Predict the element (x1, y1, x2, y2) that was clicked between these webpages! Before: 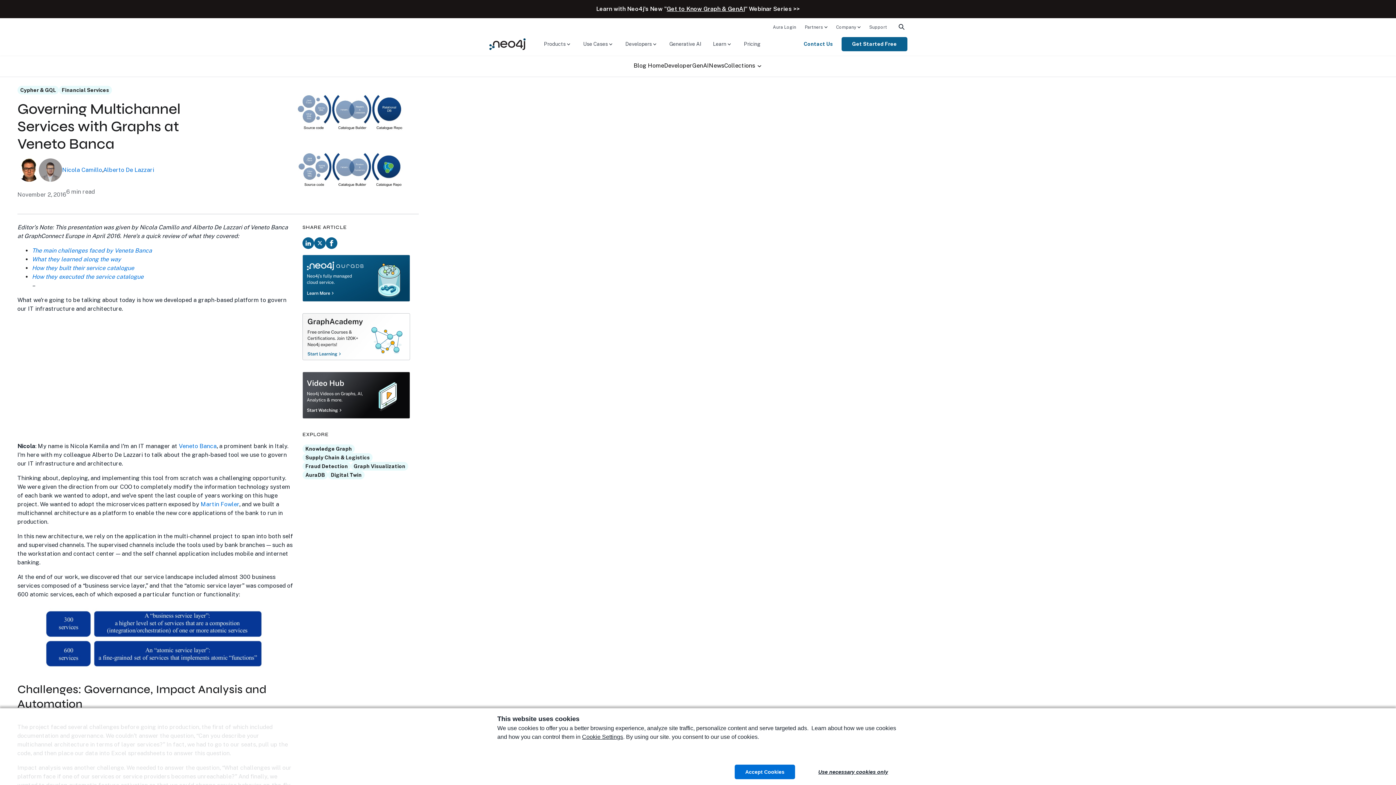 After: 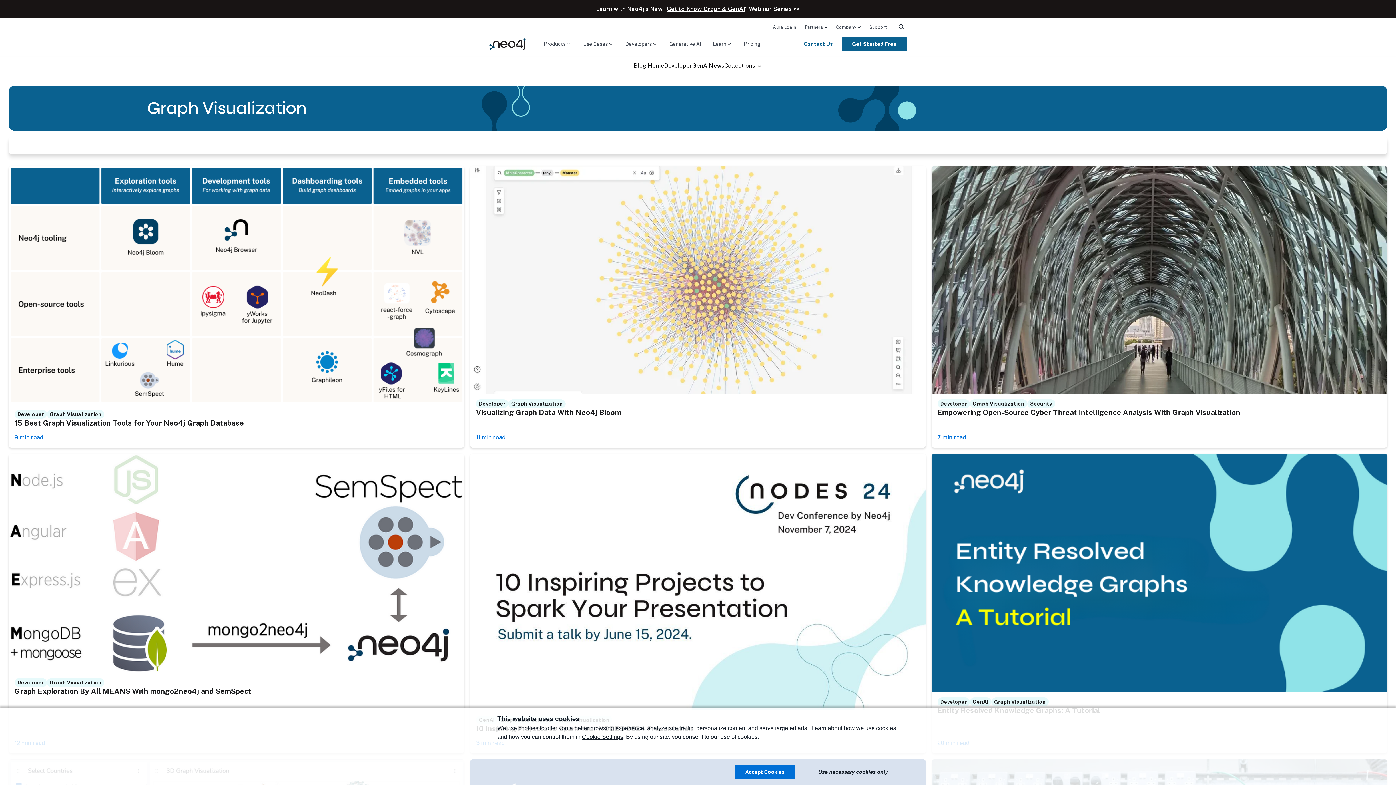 Action: label: Graph Visualization bbox: (350, 462, 408, 471)